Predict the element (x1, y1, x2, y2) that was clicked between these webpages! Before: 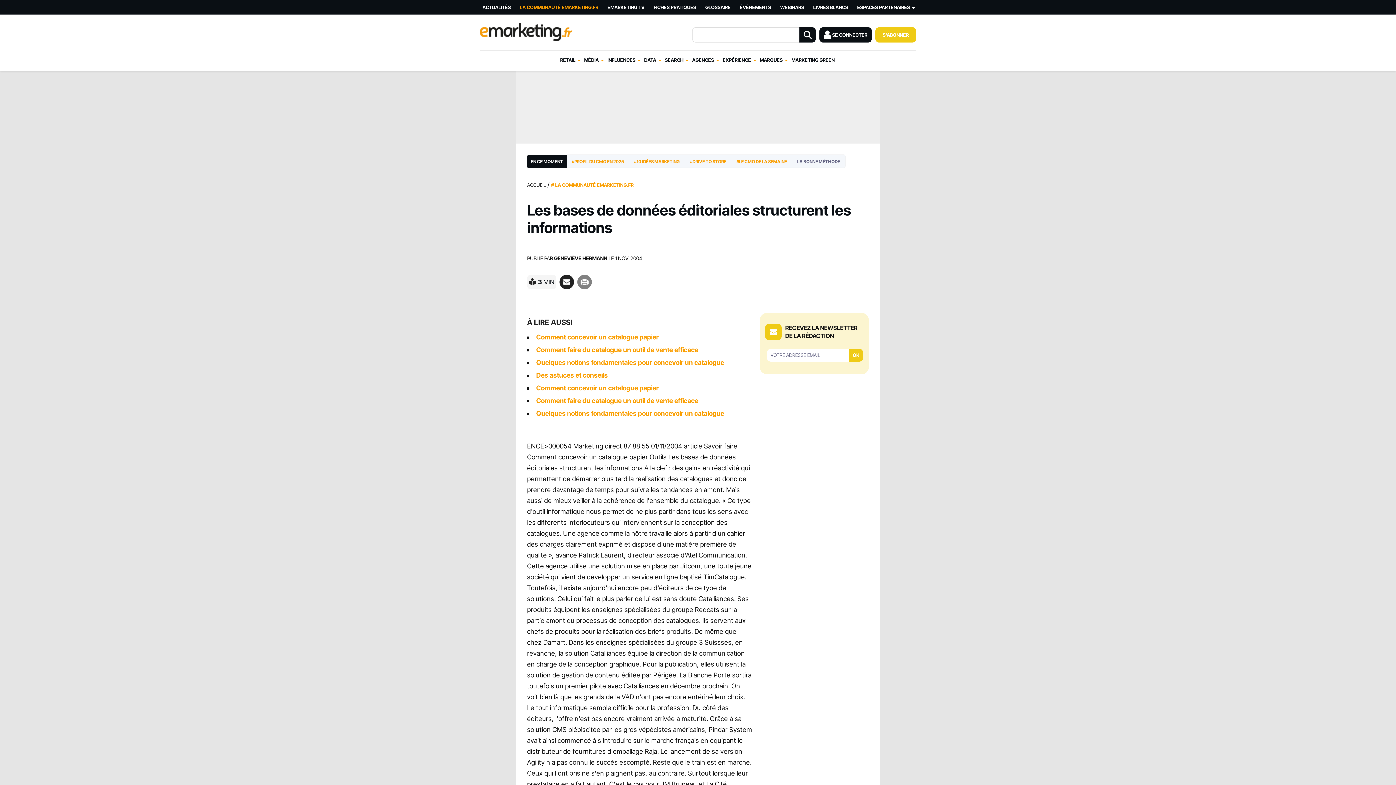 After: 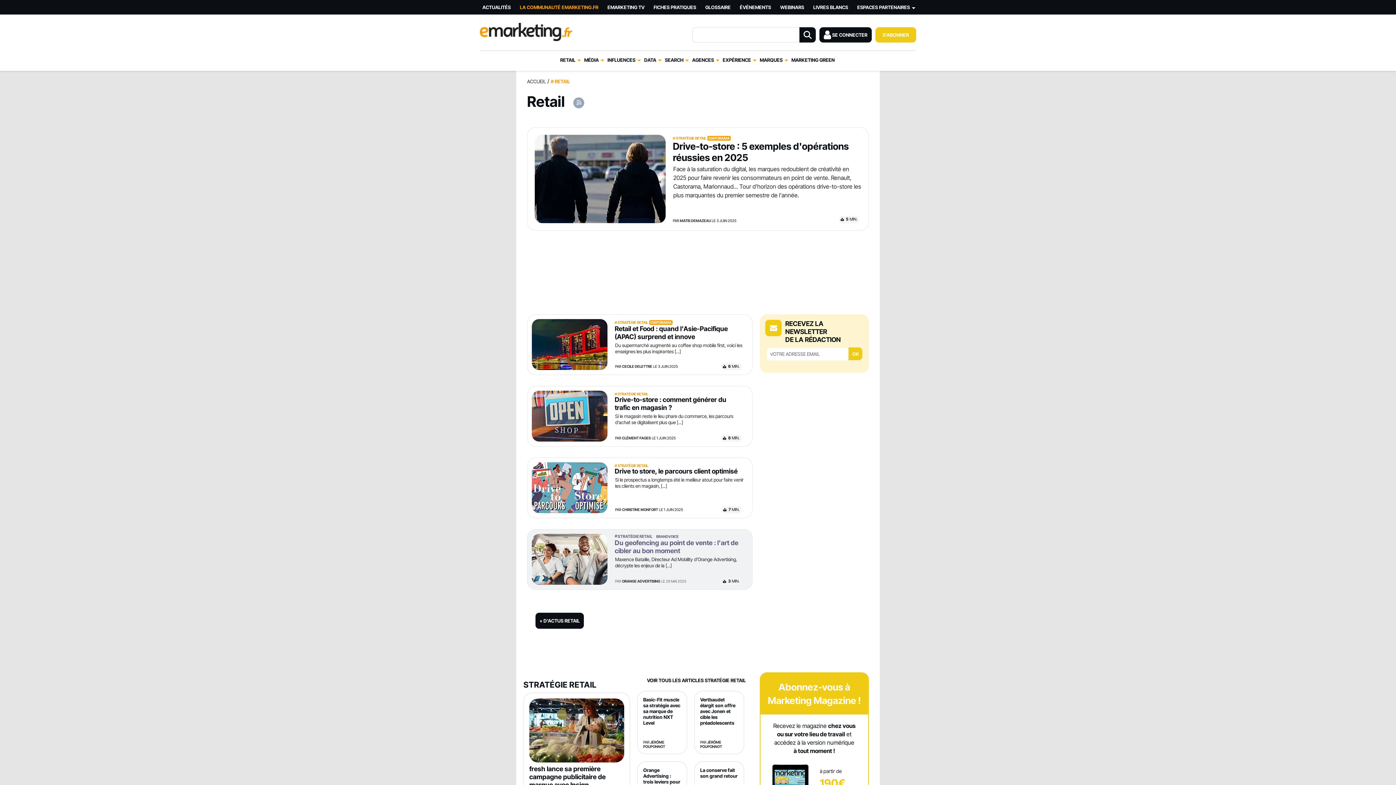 Action: bbox: (560, 50, 575, 69) label: RETAIL